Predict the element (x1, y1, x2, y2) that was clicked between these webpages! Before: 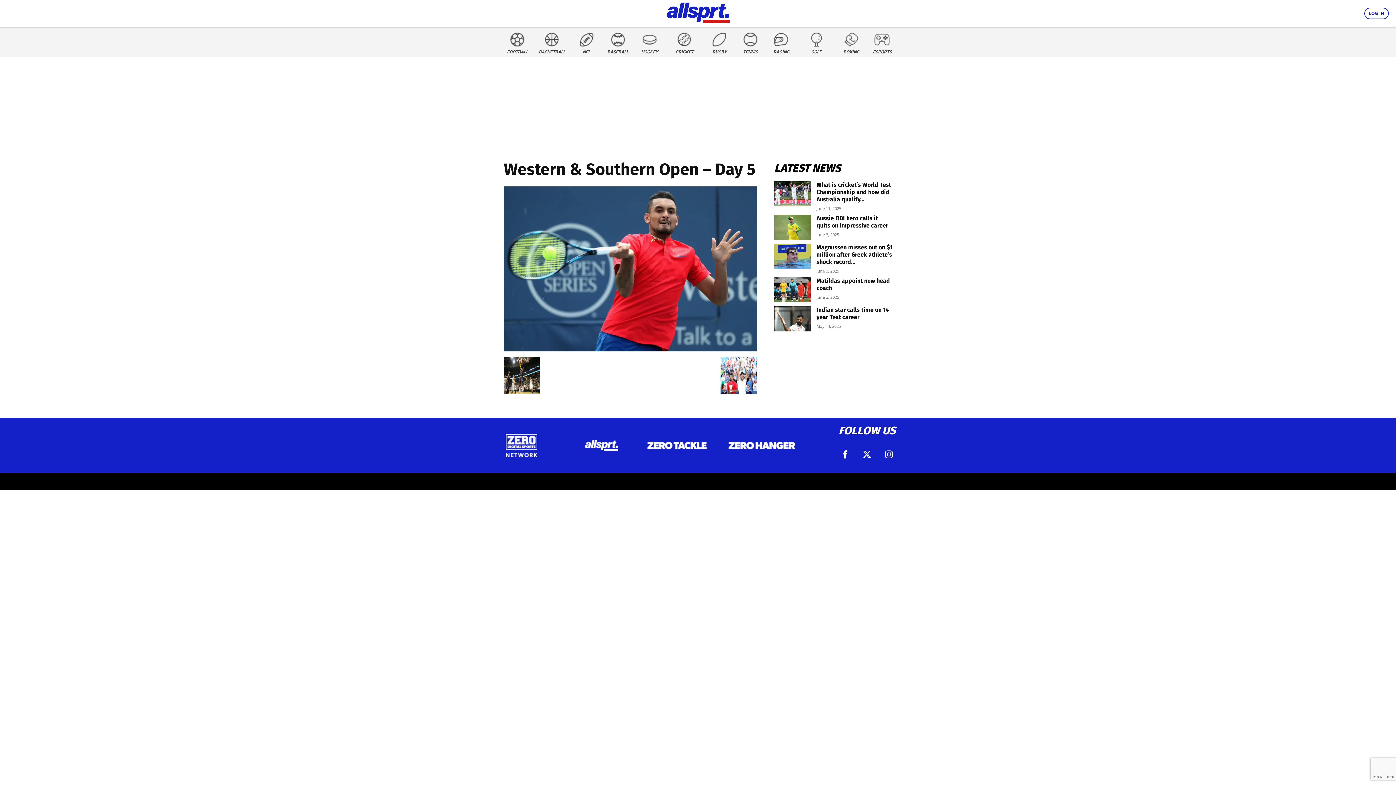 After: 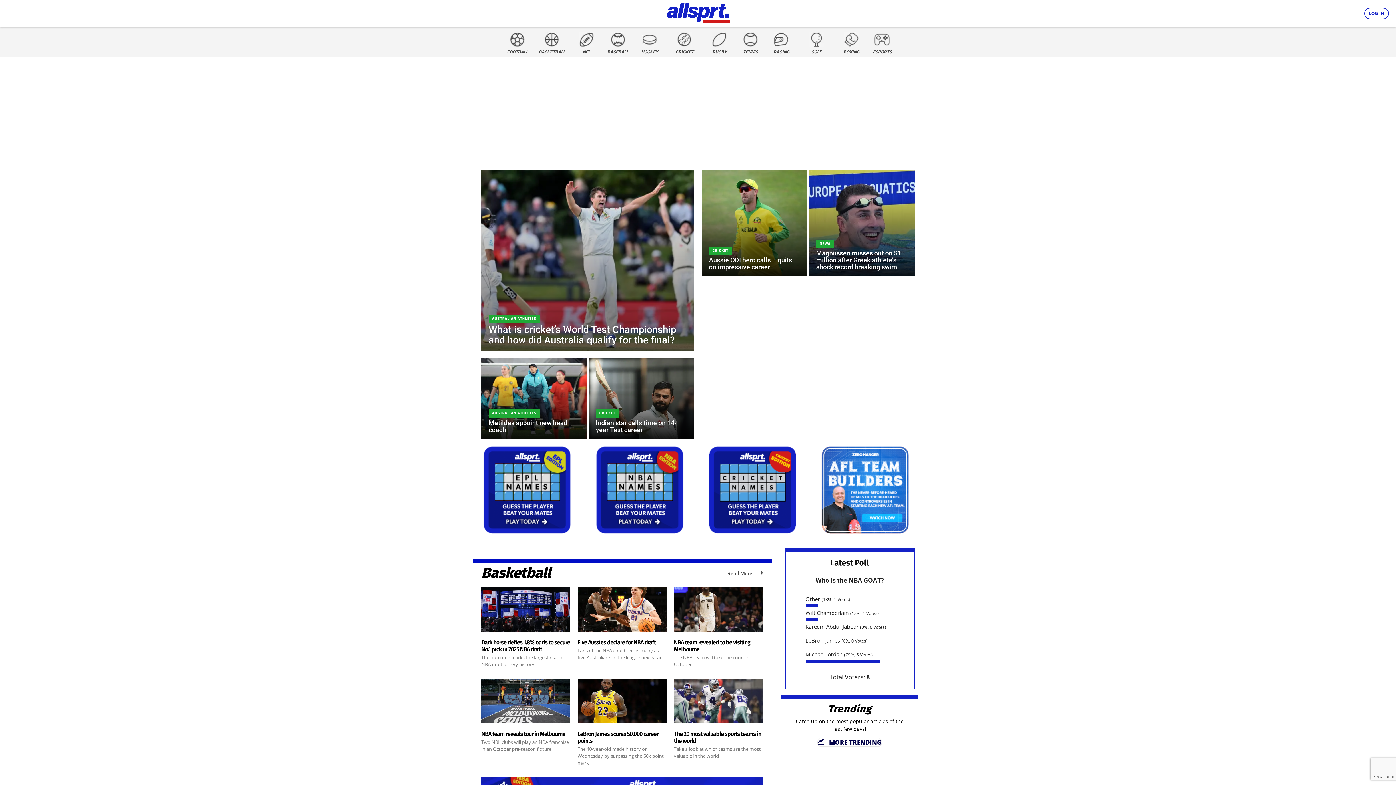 Action: bbox: (585, 440, 618, 451)